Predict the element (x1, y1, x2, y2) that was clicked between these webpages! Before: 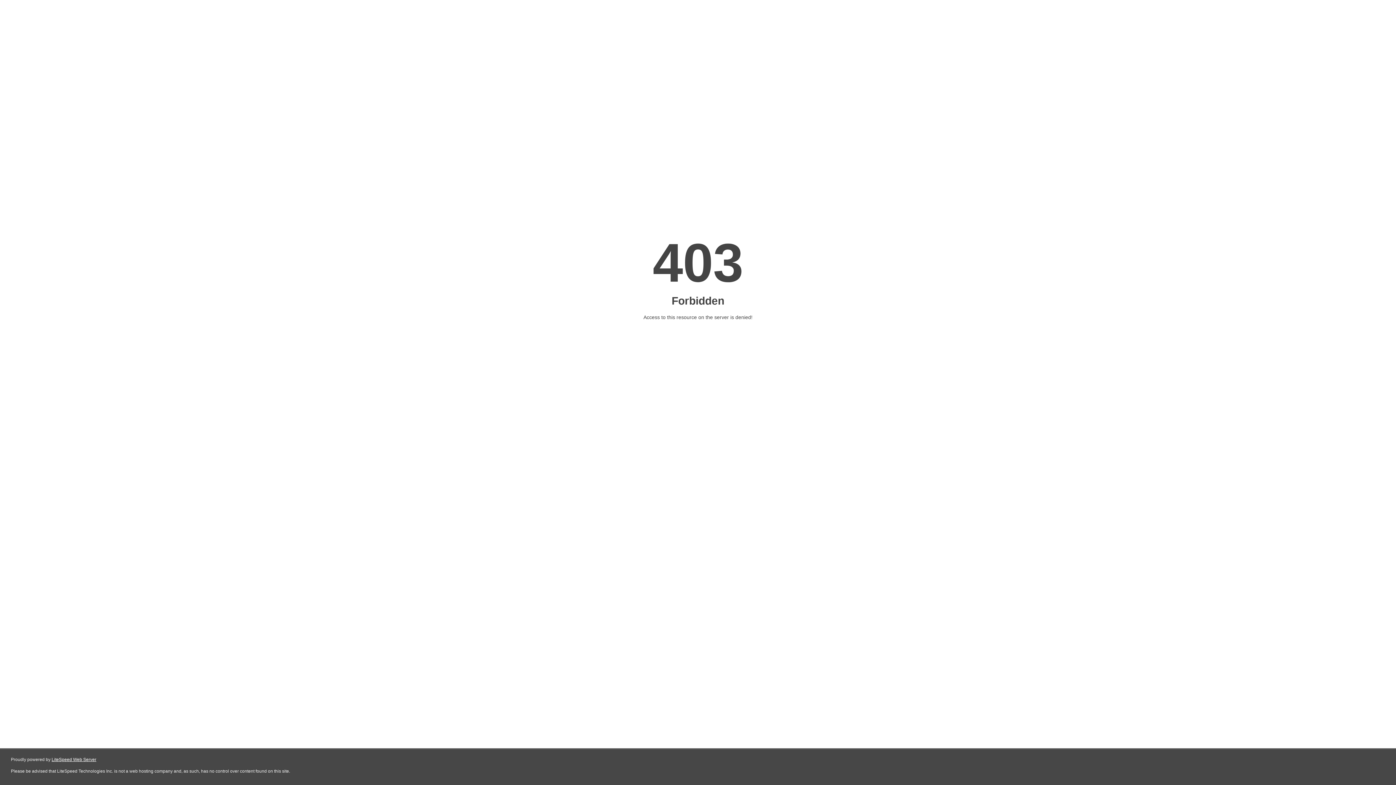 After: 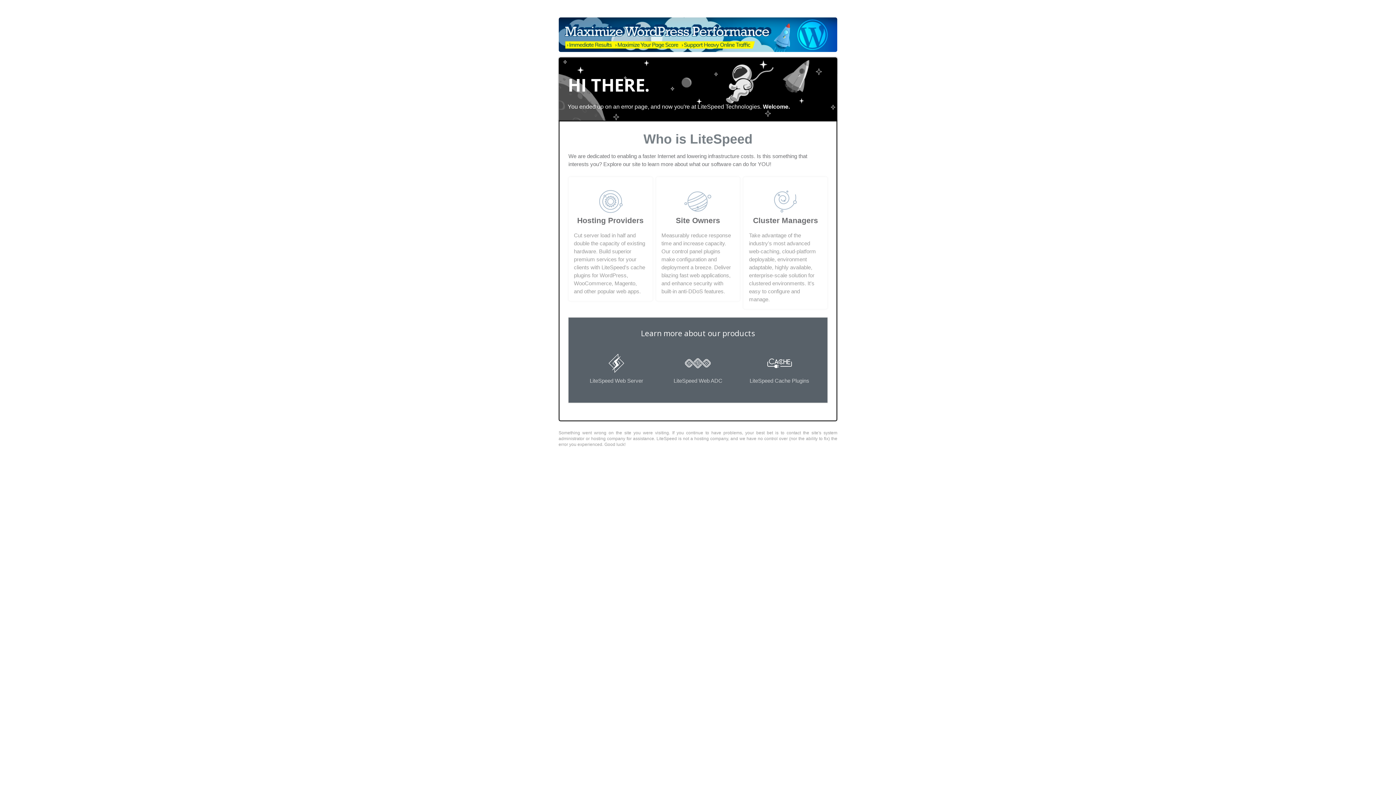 Action: label: LiteSpeed Web Server bbox: (51, 757, 96, 762)